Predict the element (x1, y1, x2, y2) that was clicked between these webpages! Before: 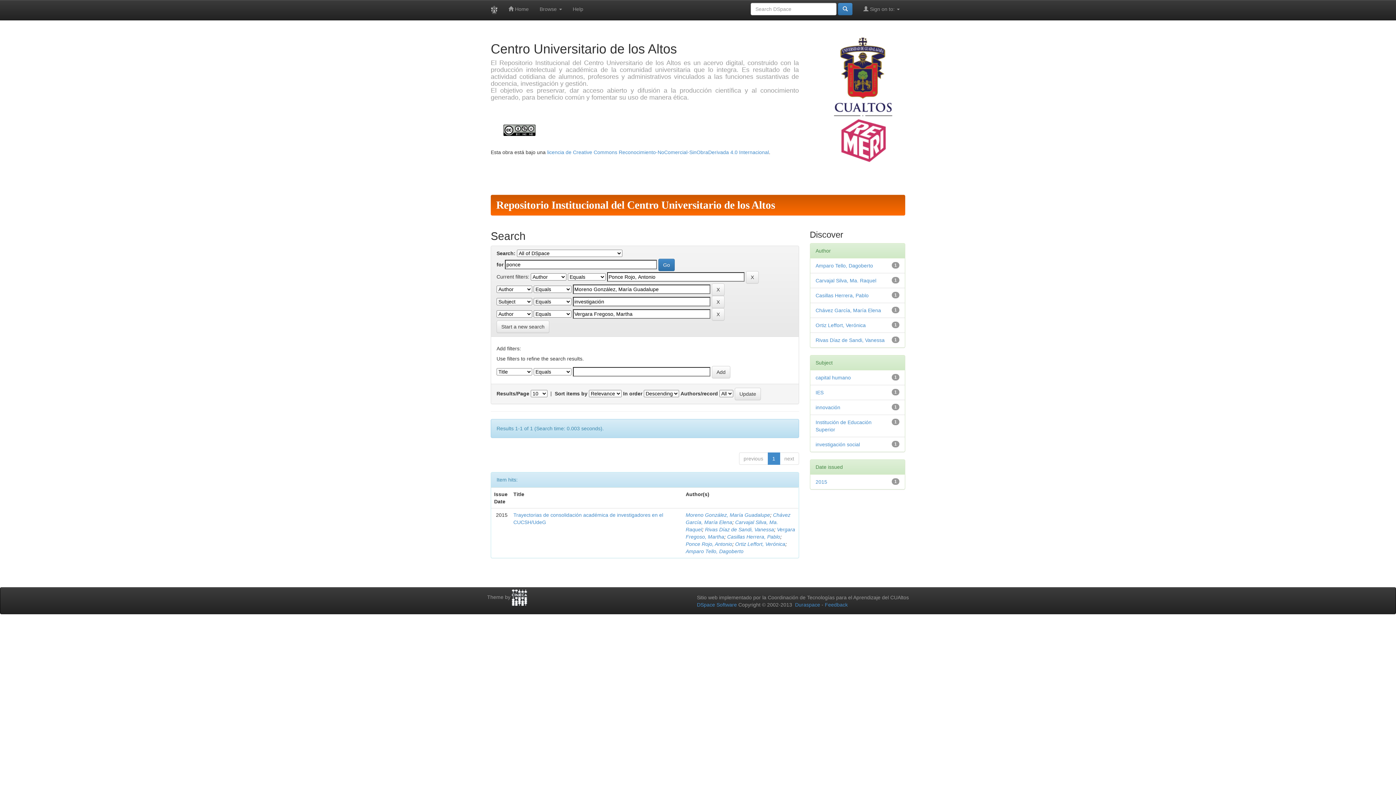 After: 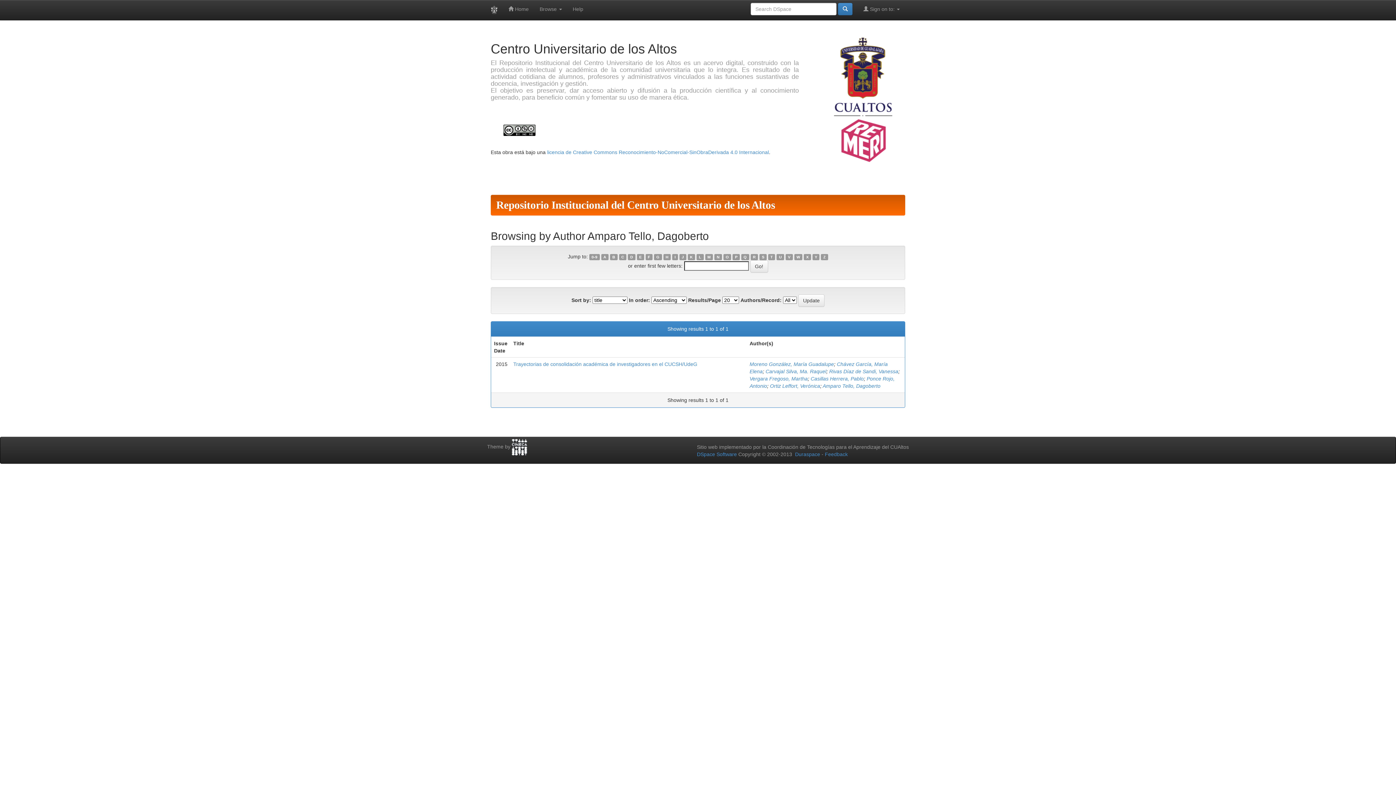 Action: label: Amparo Tello, Dagoberto bbox: (685, 548, 743, 554)